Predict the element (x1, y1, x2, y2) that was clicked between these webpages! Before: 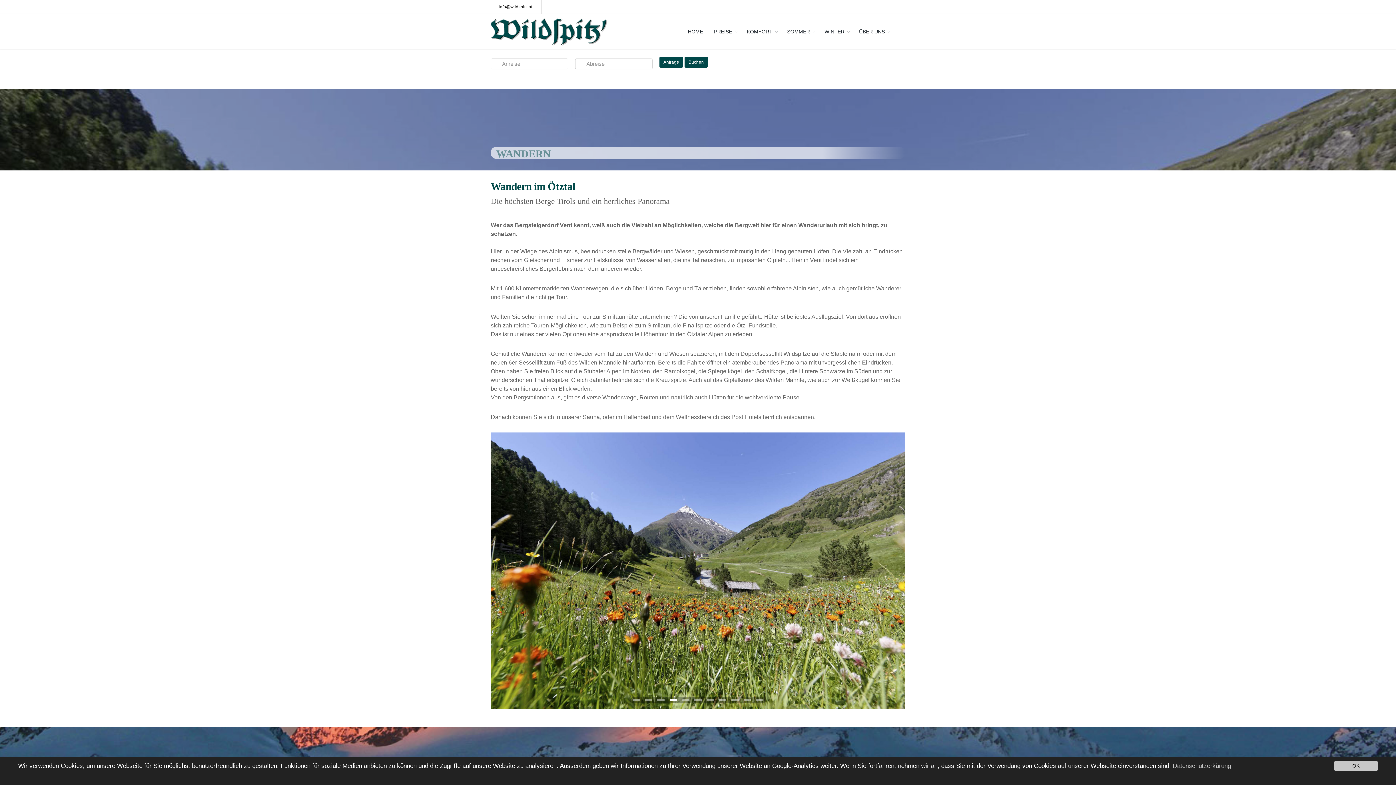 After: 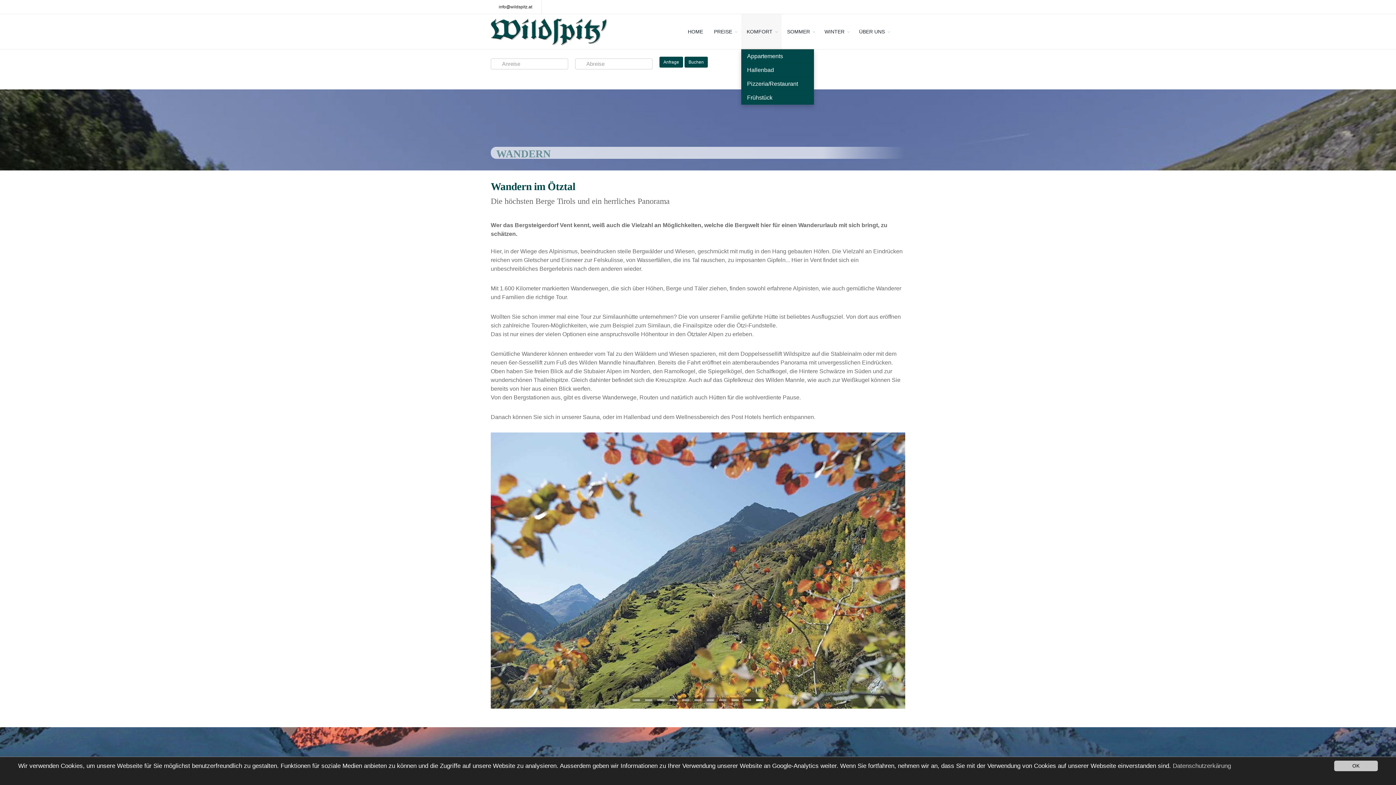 Action: label: KOMFORT bbox: (741, 14, 781, 49)